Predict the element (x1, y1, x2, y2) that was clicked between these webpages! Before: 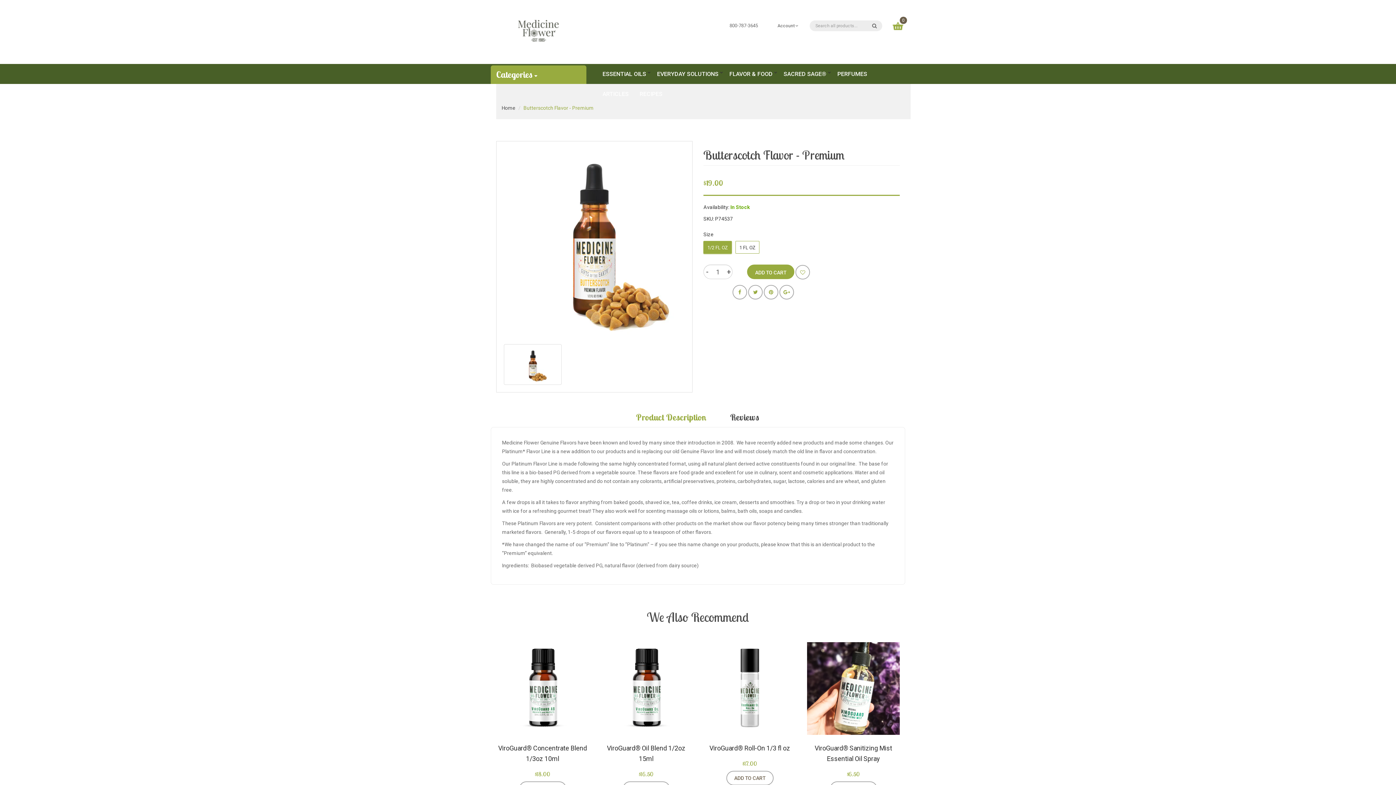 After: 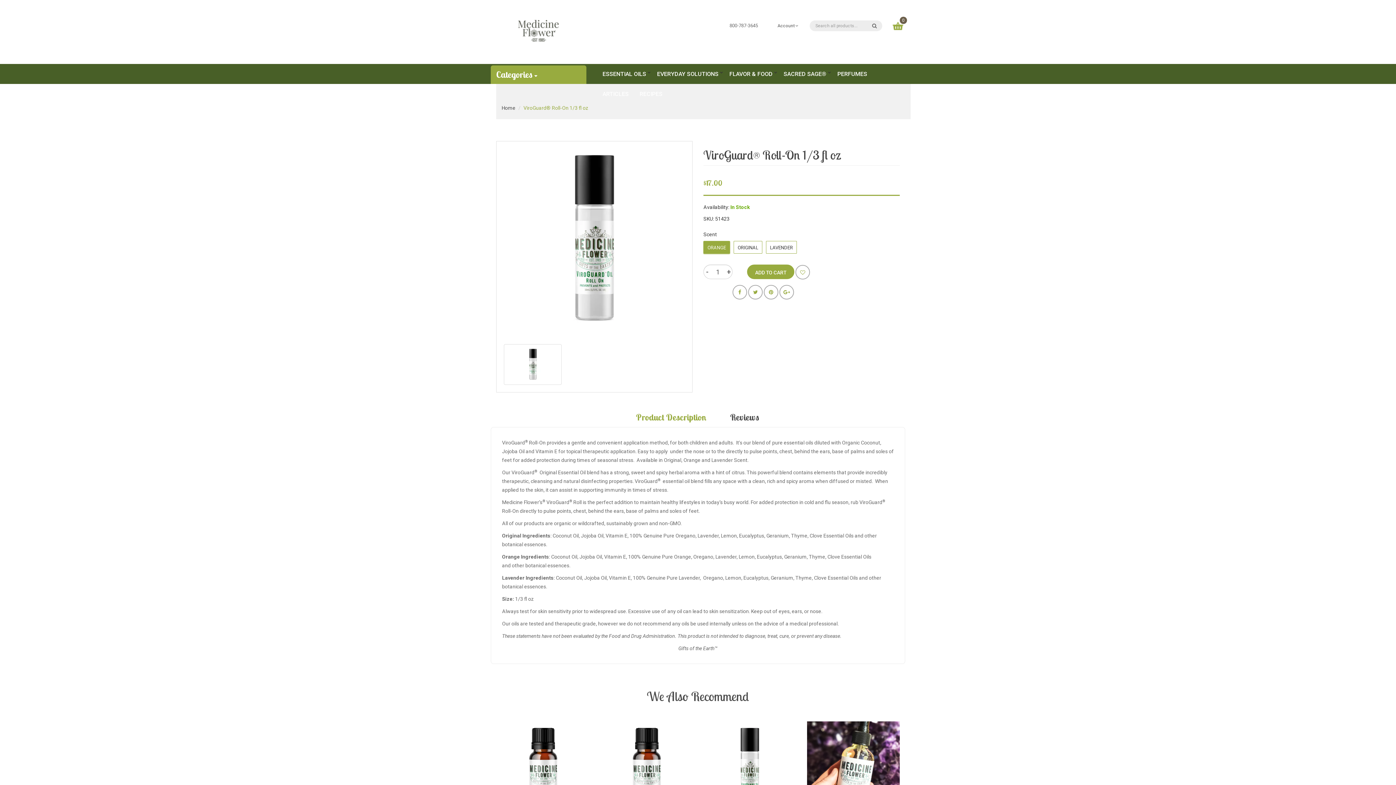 Action: bbox: (703, 685, 796, 691)